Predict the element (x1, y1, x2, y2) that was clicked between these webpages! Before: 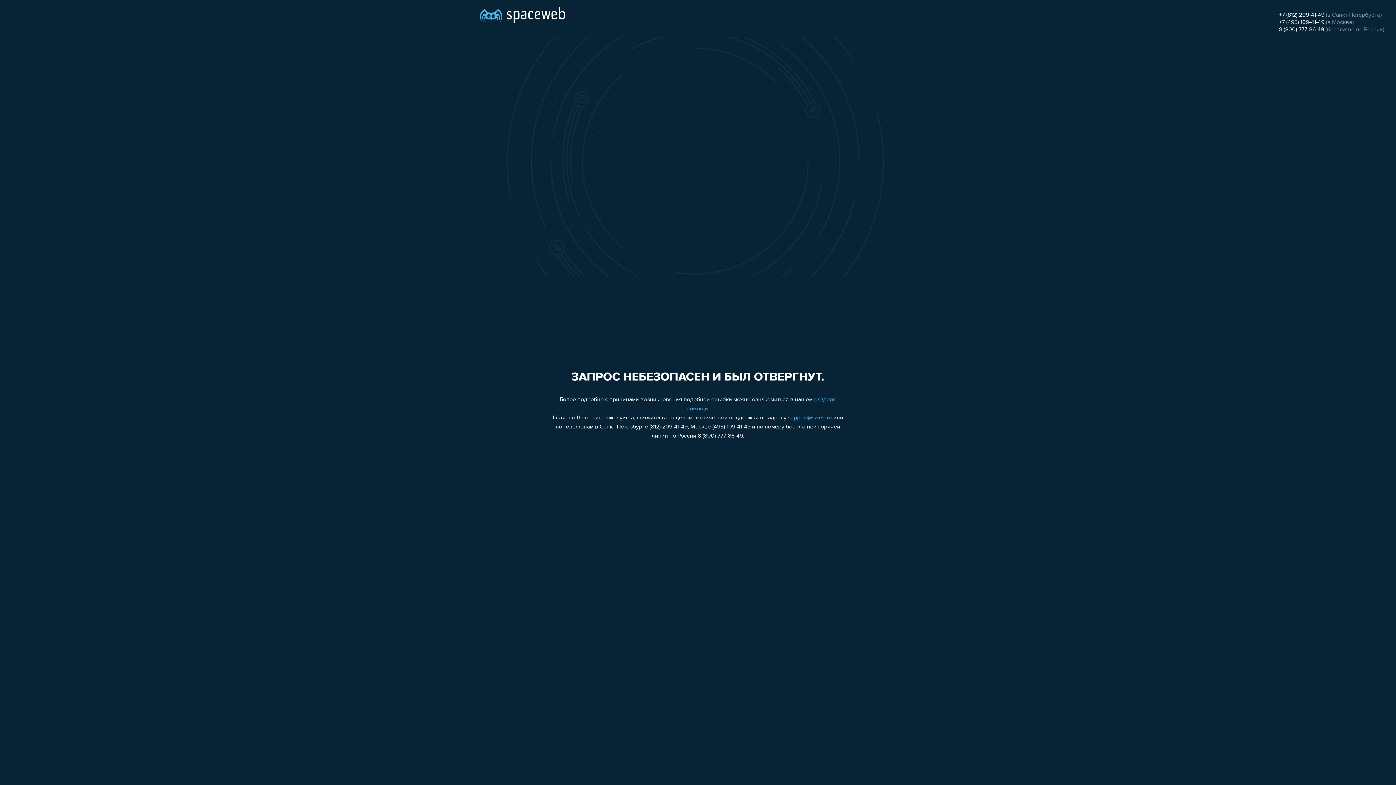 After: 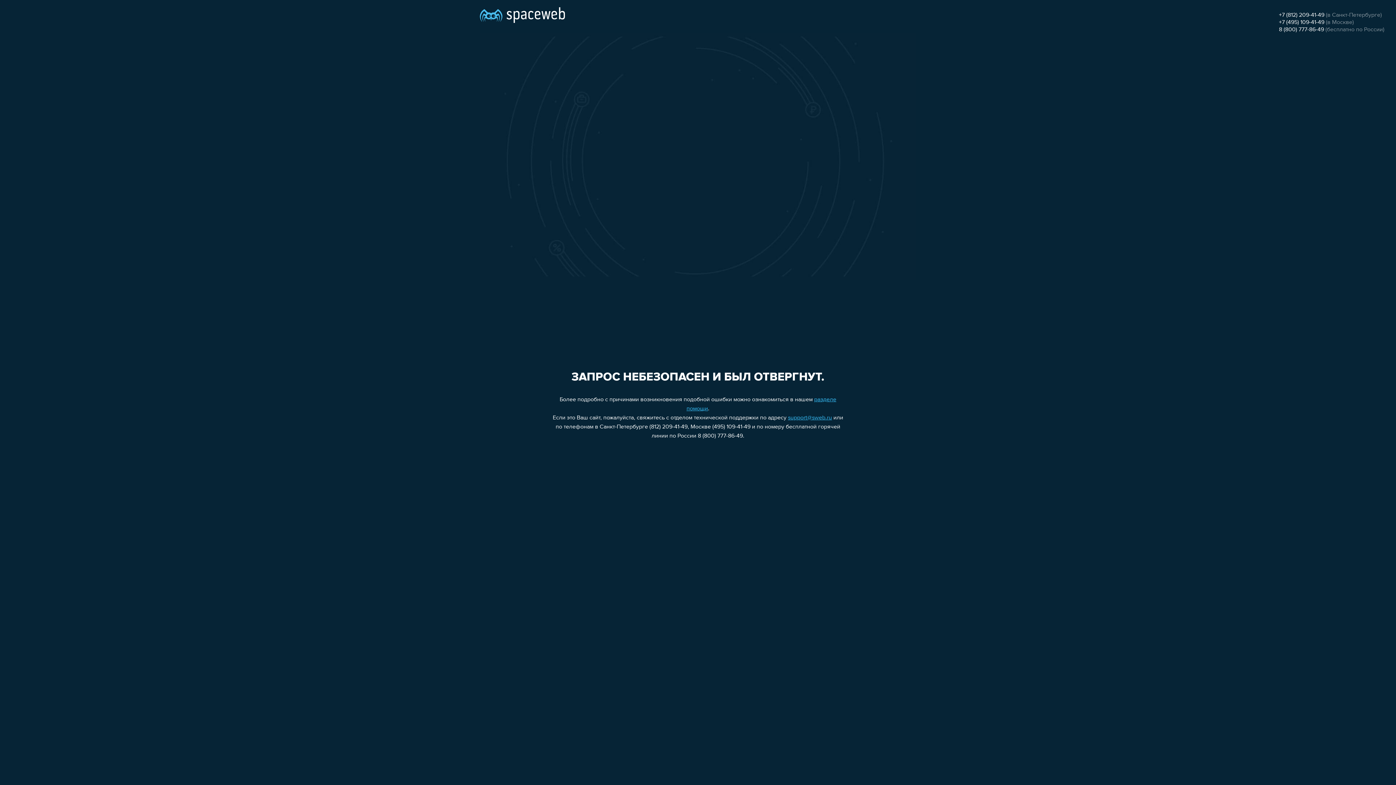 Action: label: +7 (495) 109-41-49 bbox: (1279, 19, 1324, 25)